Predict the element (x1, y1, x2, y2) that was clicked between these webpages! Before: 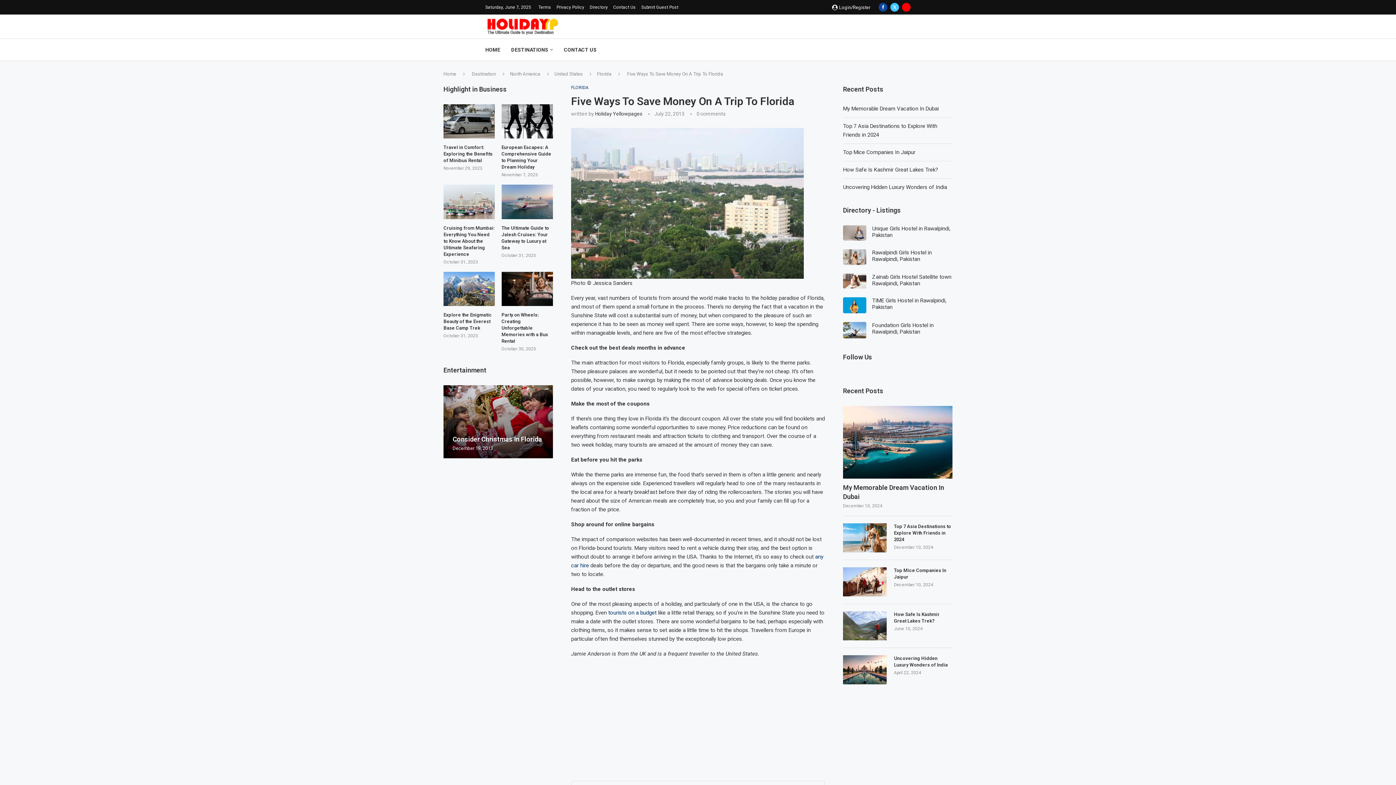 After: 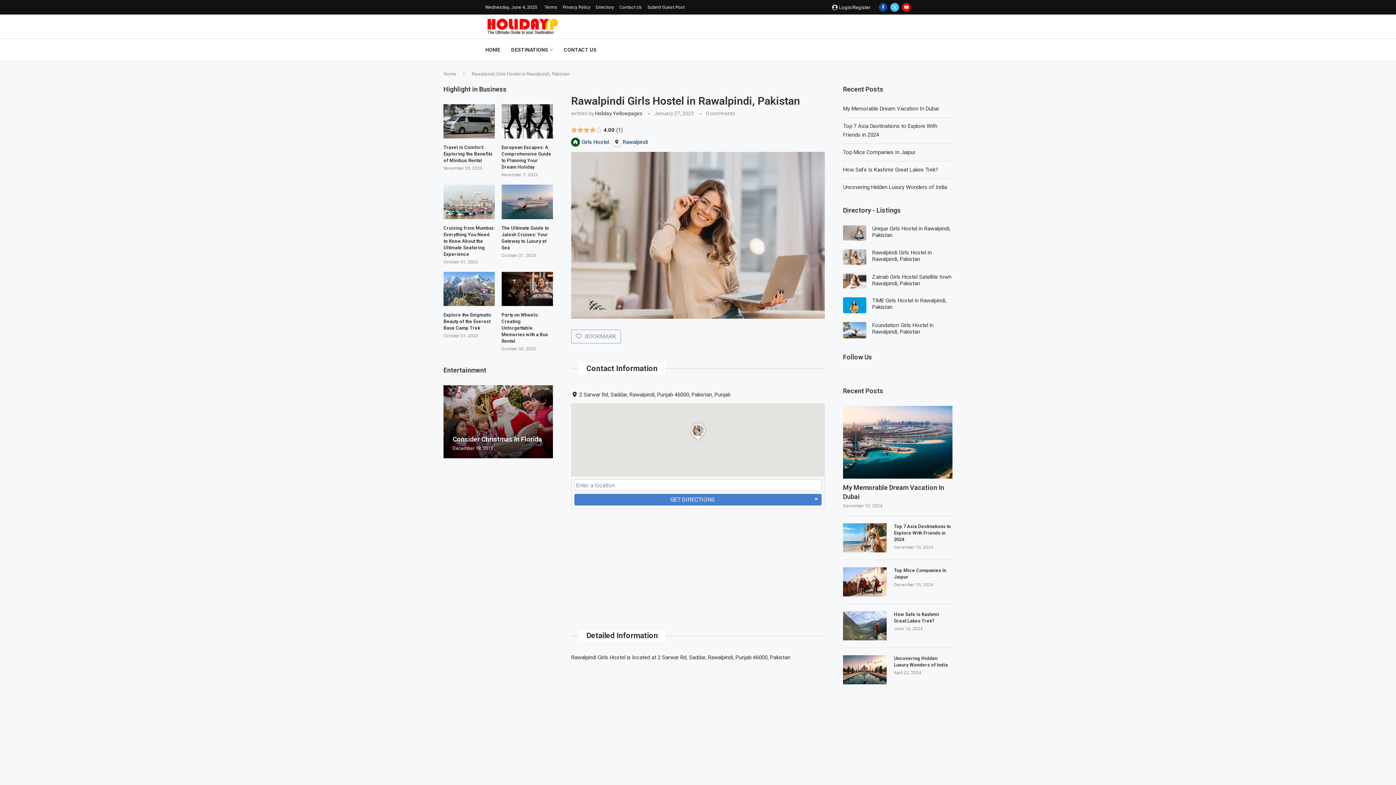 Action: bbox: (843, 249, 872, 264)